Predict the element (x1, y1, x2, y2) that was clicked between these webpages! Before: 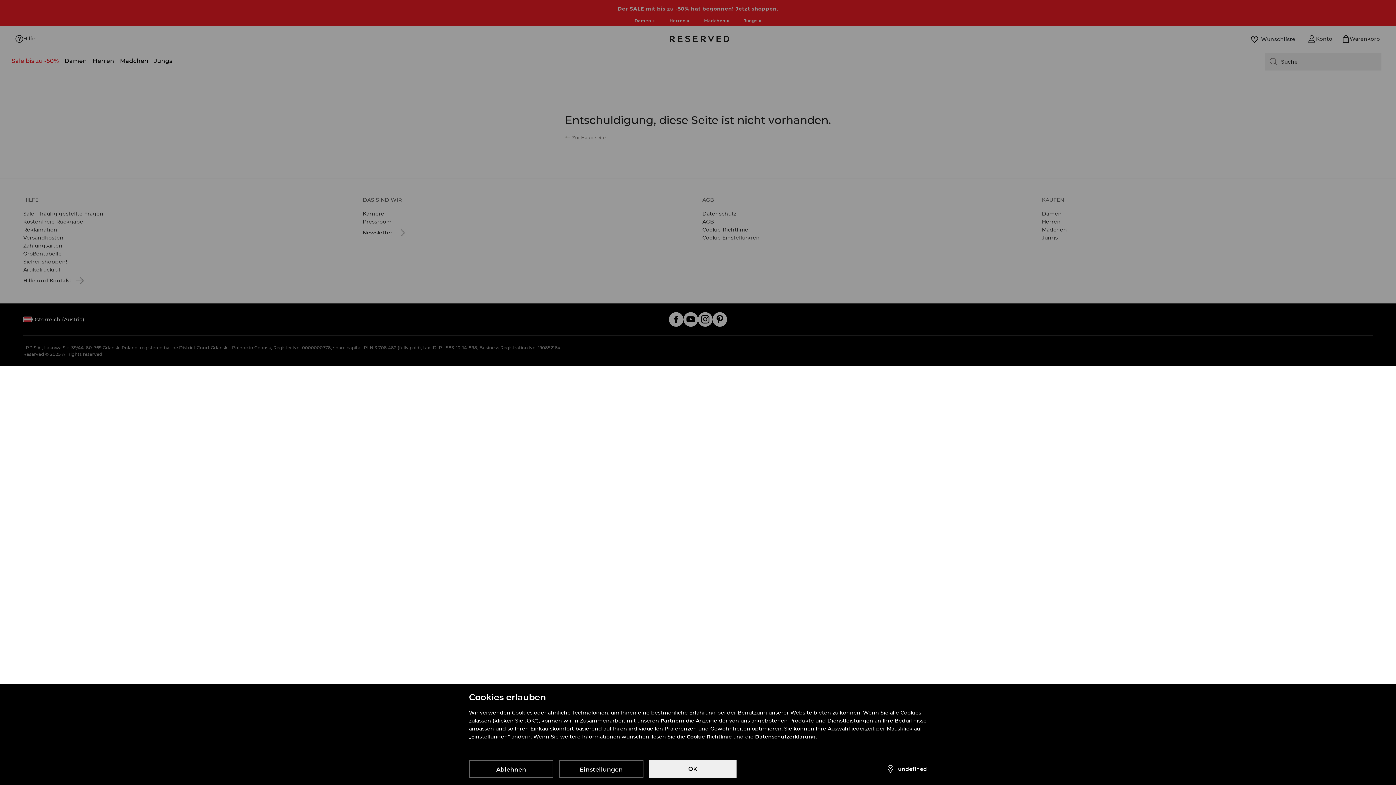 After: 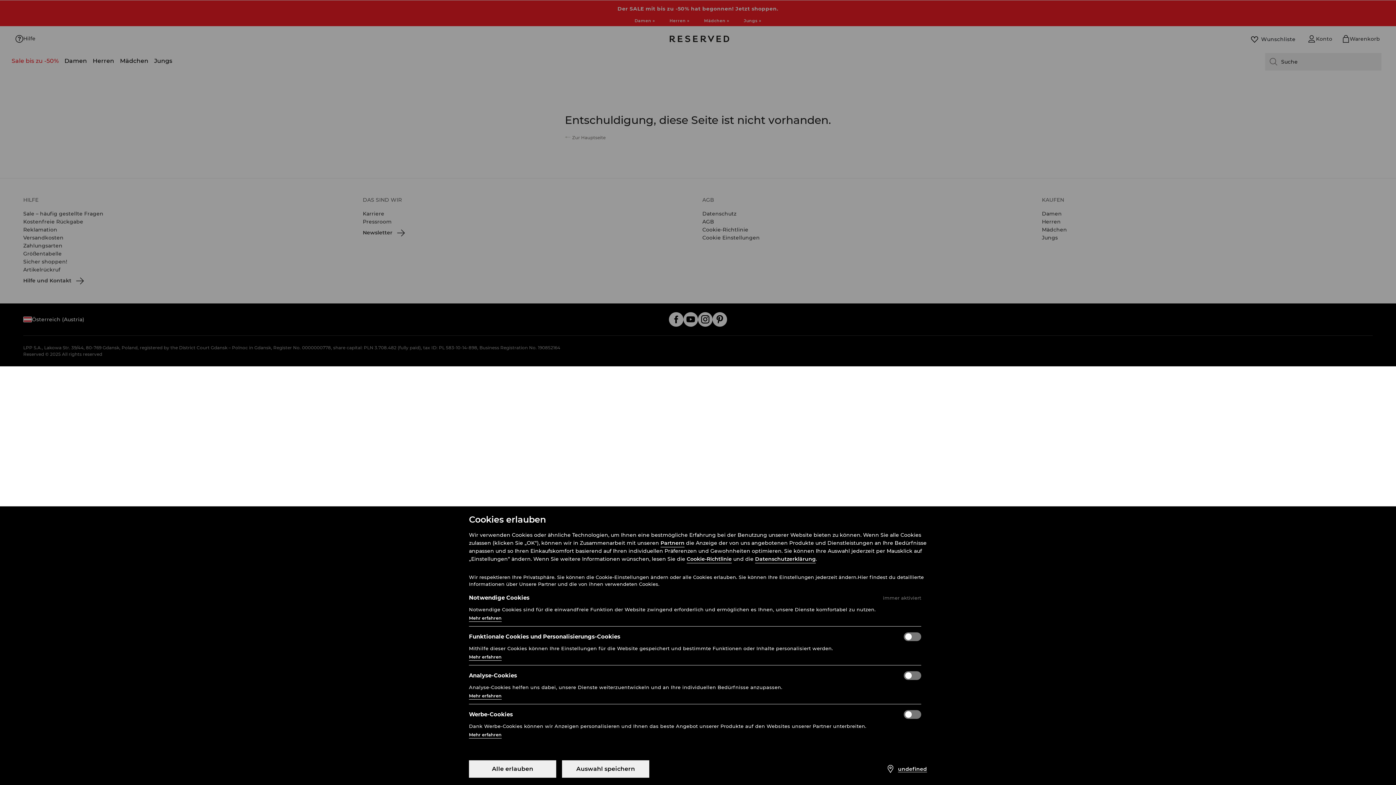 Action: bbox: (559, 760, 643, 778) label: Einstellungen